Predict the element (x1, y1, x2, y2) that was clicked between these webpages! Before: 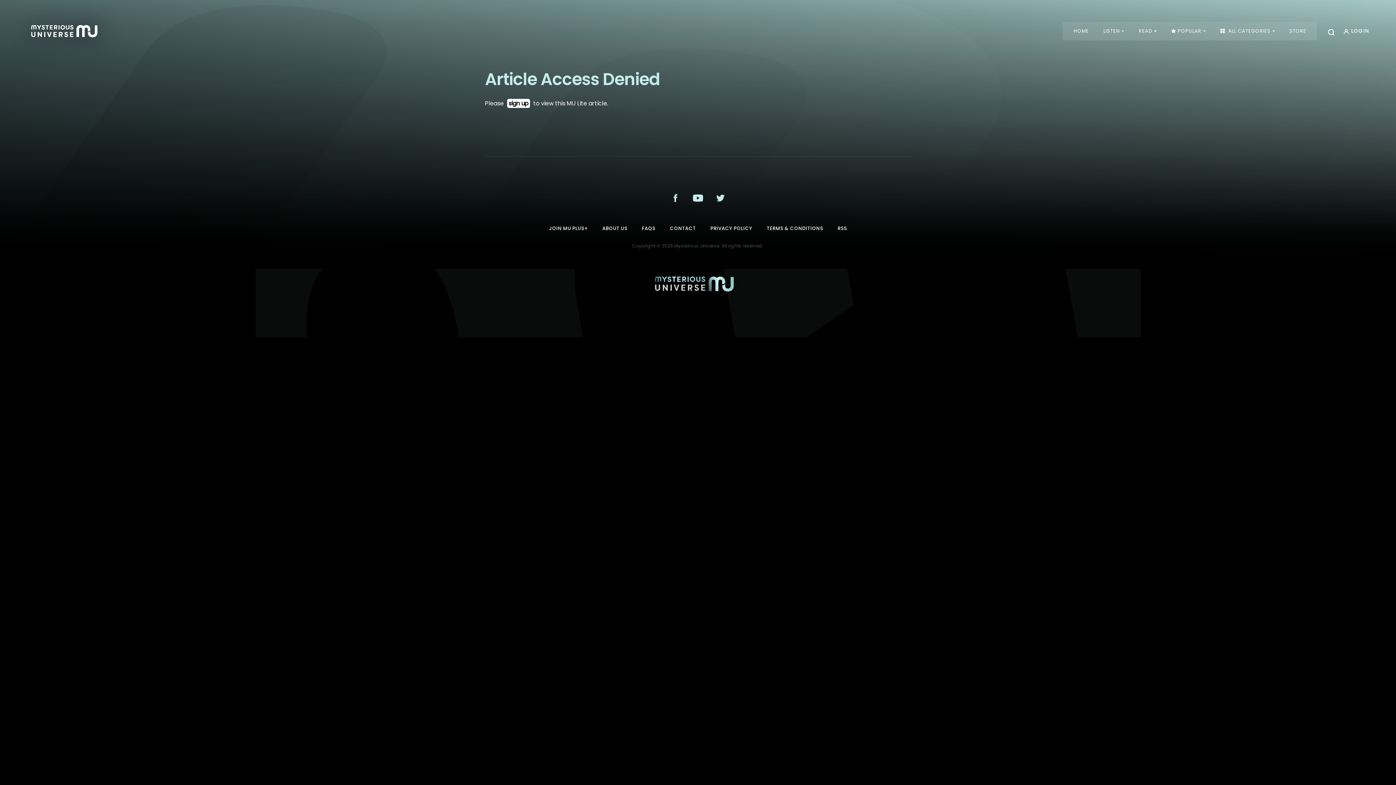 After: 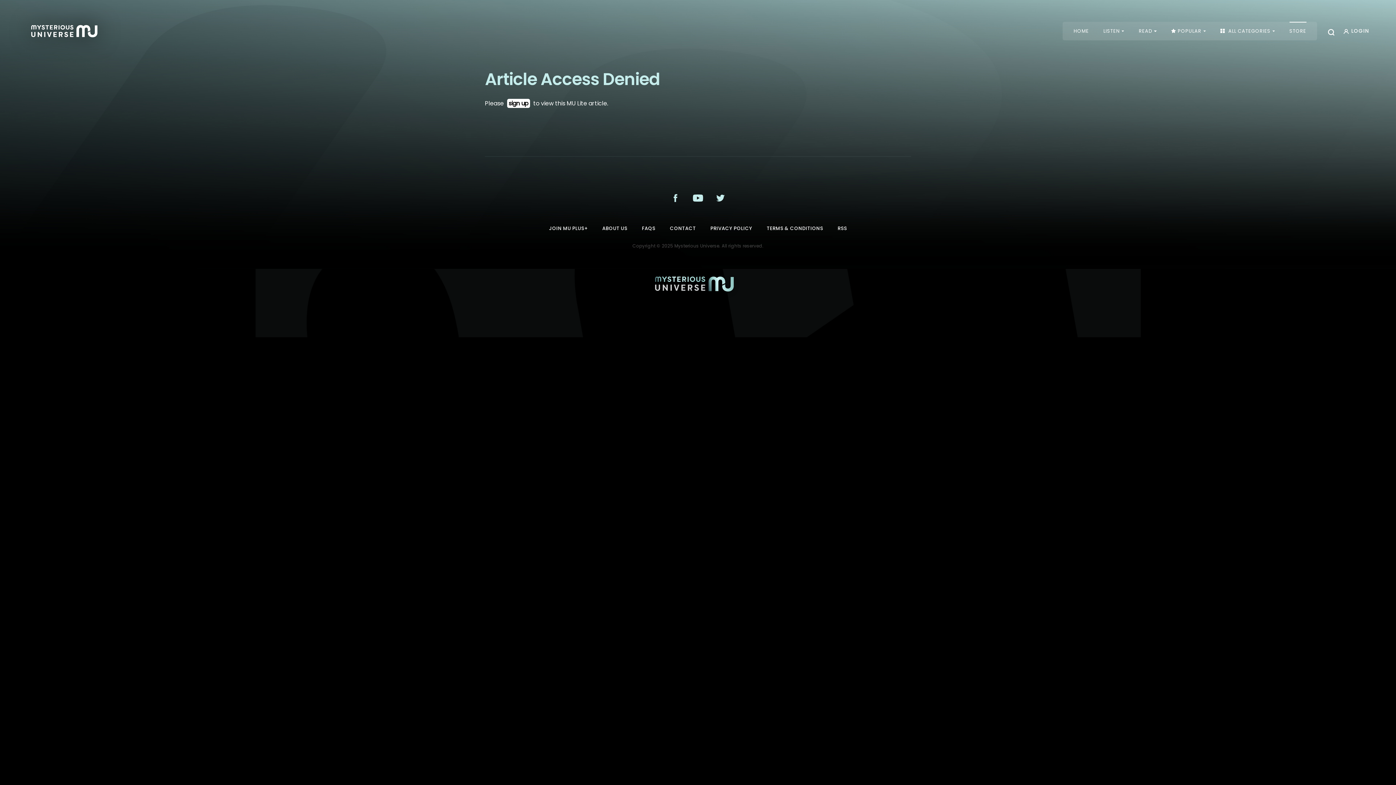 Action: bbox: (1289, 21, 1306, 40) label: STORE